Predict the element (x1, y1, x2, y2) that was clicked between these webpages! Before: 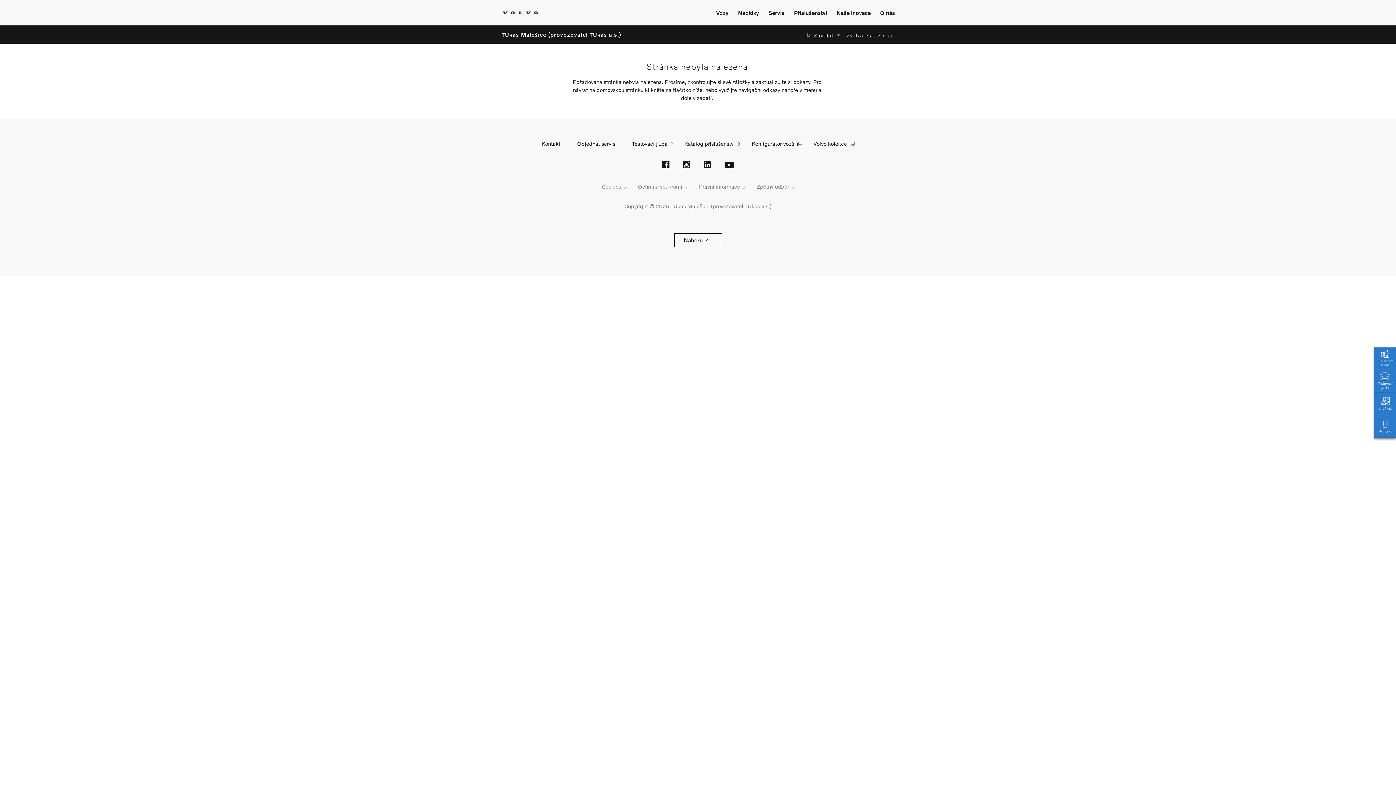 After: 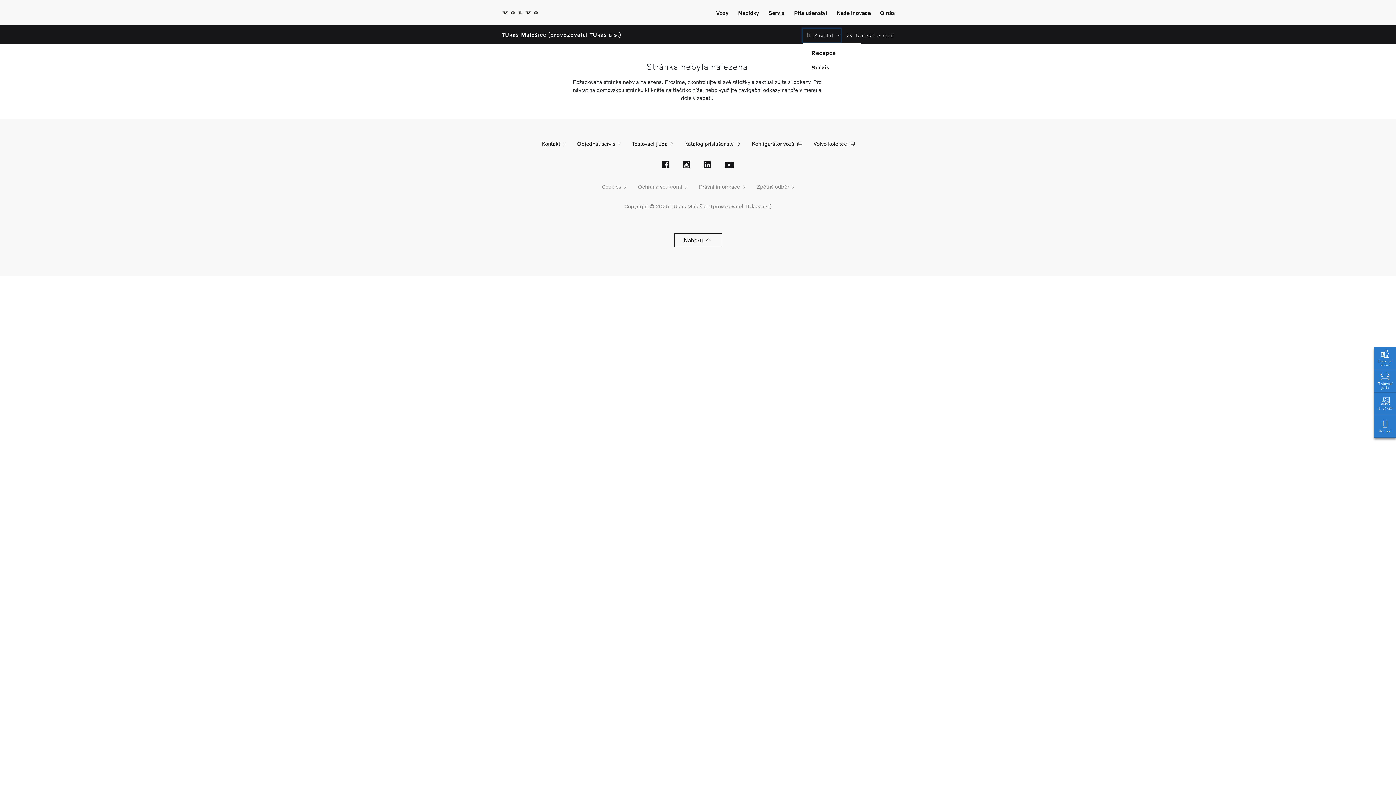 Action: bbox: (802, 28, 840, 41) label:   Zavolat 